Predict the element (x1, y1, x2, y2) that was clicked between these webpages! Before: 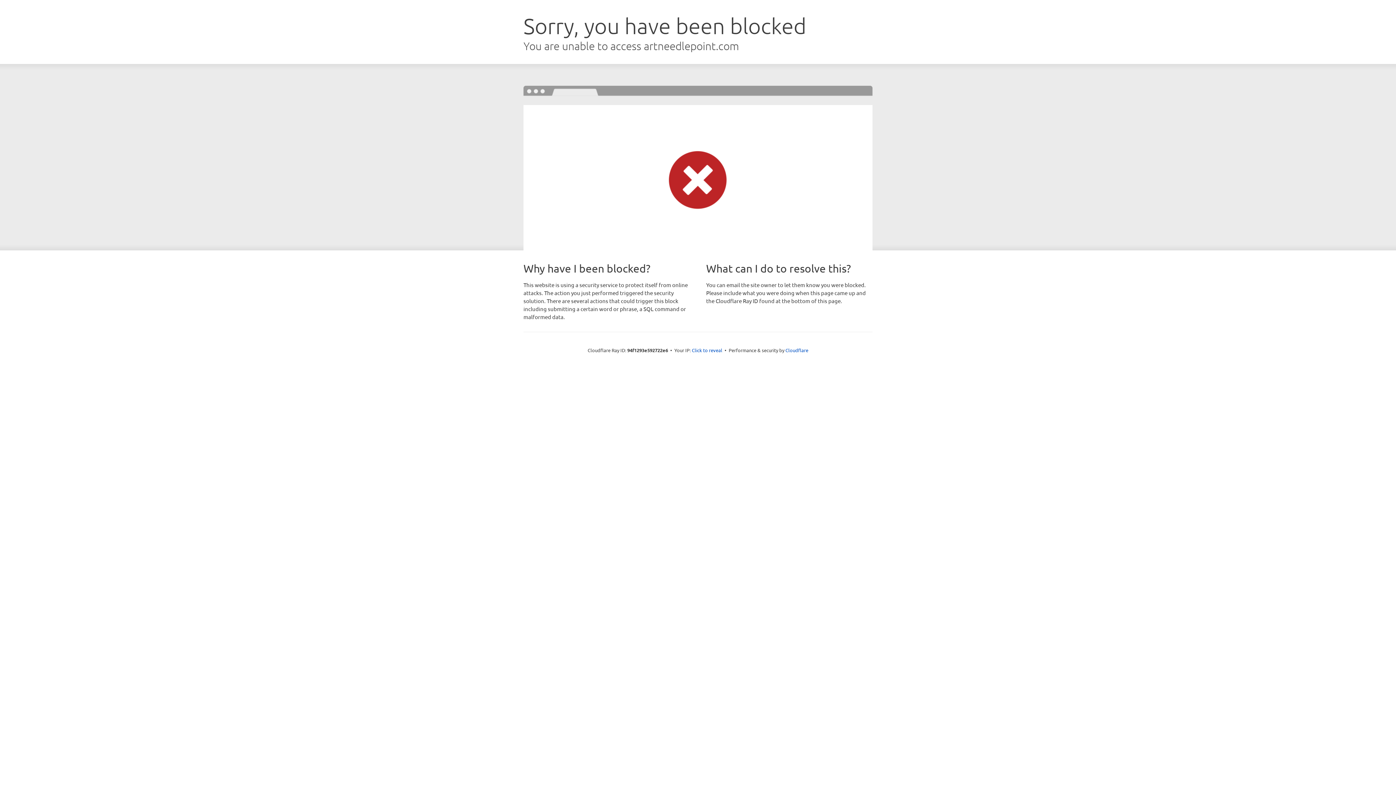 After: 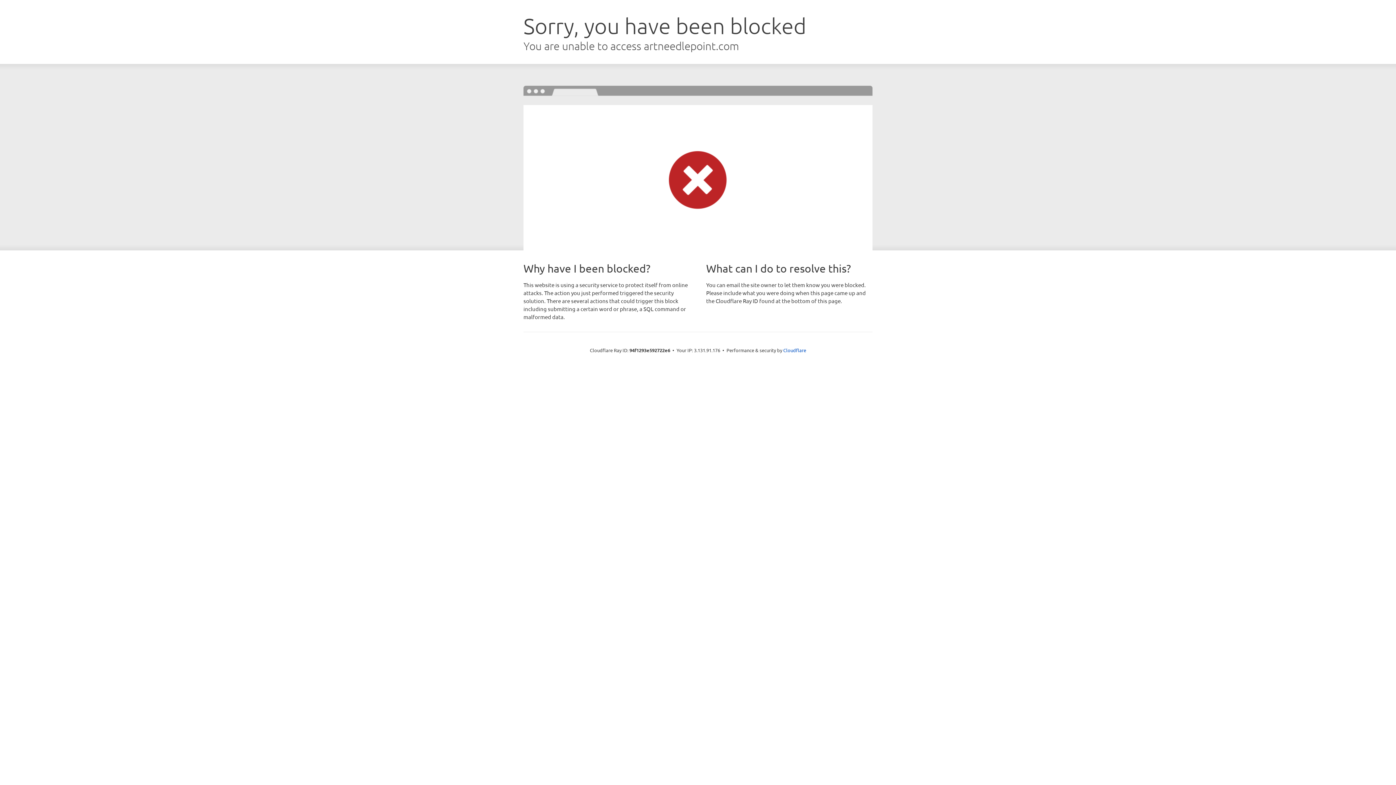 Action: bbox: (692, 346, 722, 353) label: Click to reveal